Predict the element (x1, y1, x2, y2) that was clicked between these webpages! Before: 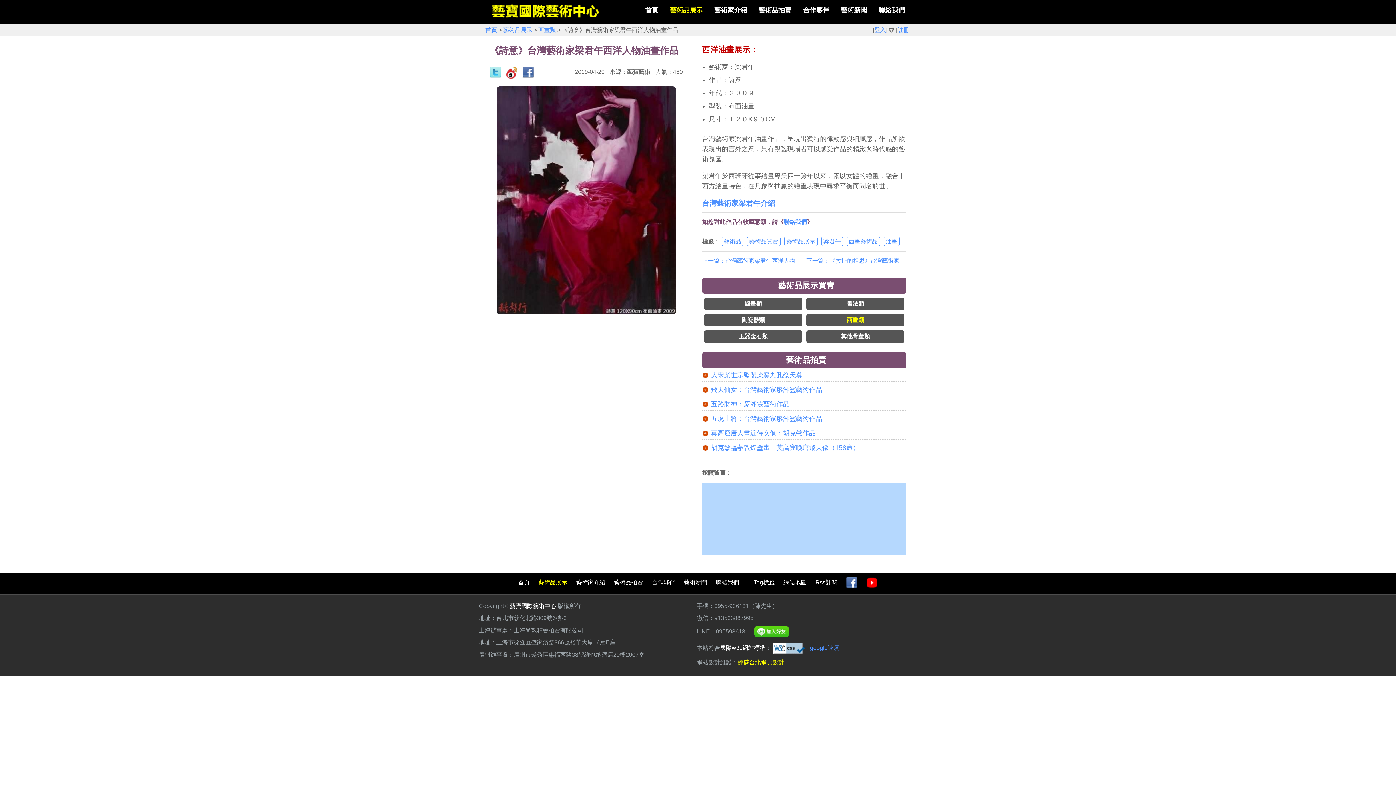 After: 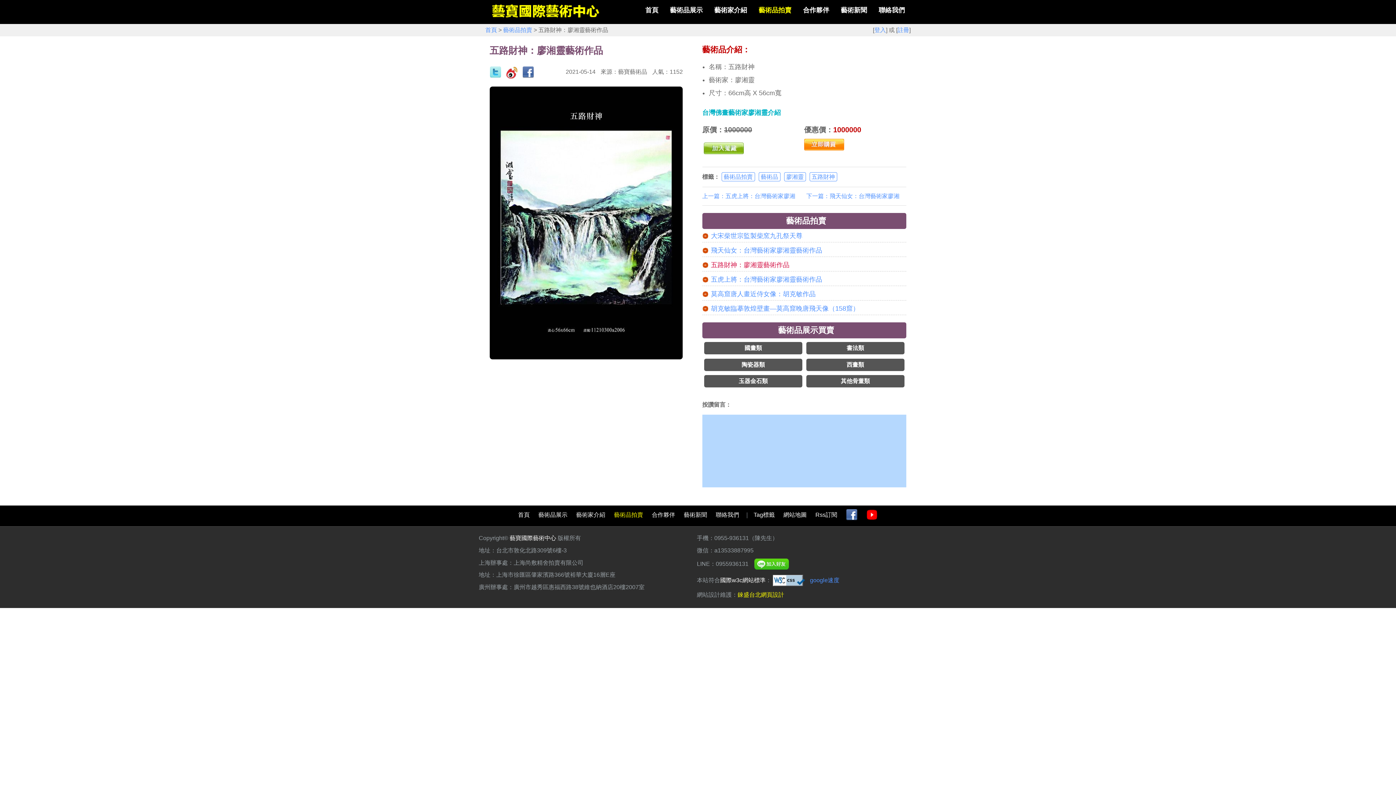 Action: bbox: (711, 399, 789, 408) label: 五路財神：廖湘靈藝術作品